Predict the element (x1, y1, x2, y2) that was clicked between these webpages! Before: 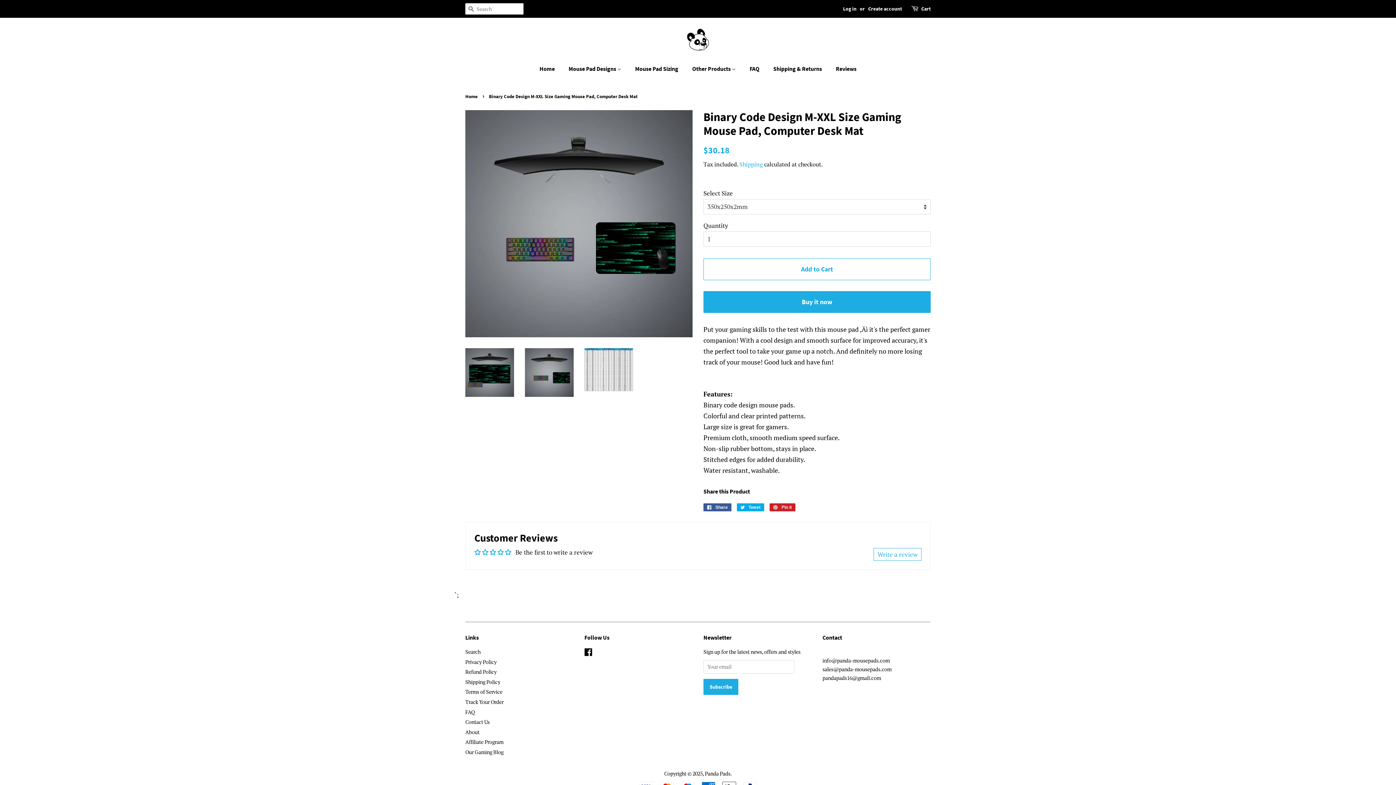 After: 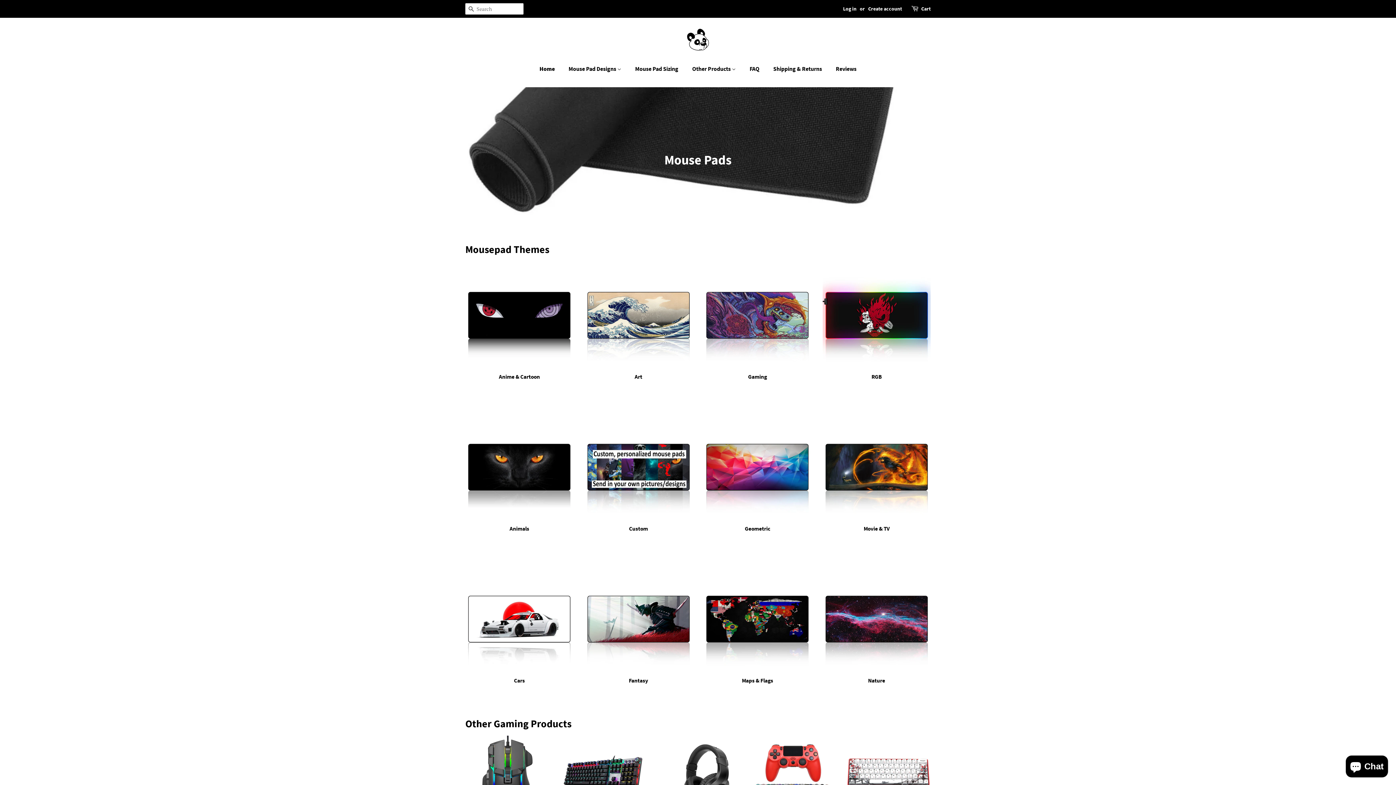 Action: bbox: (465, 93, 479, 99) label: Home